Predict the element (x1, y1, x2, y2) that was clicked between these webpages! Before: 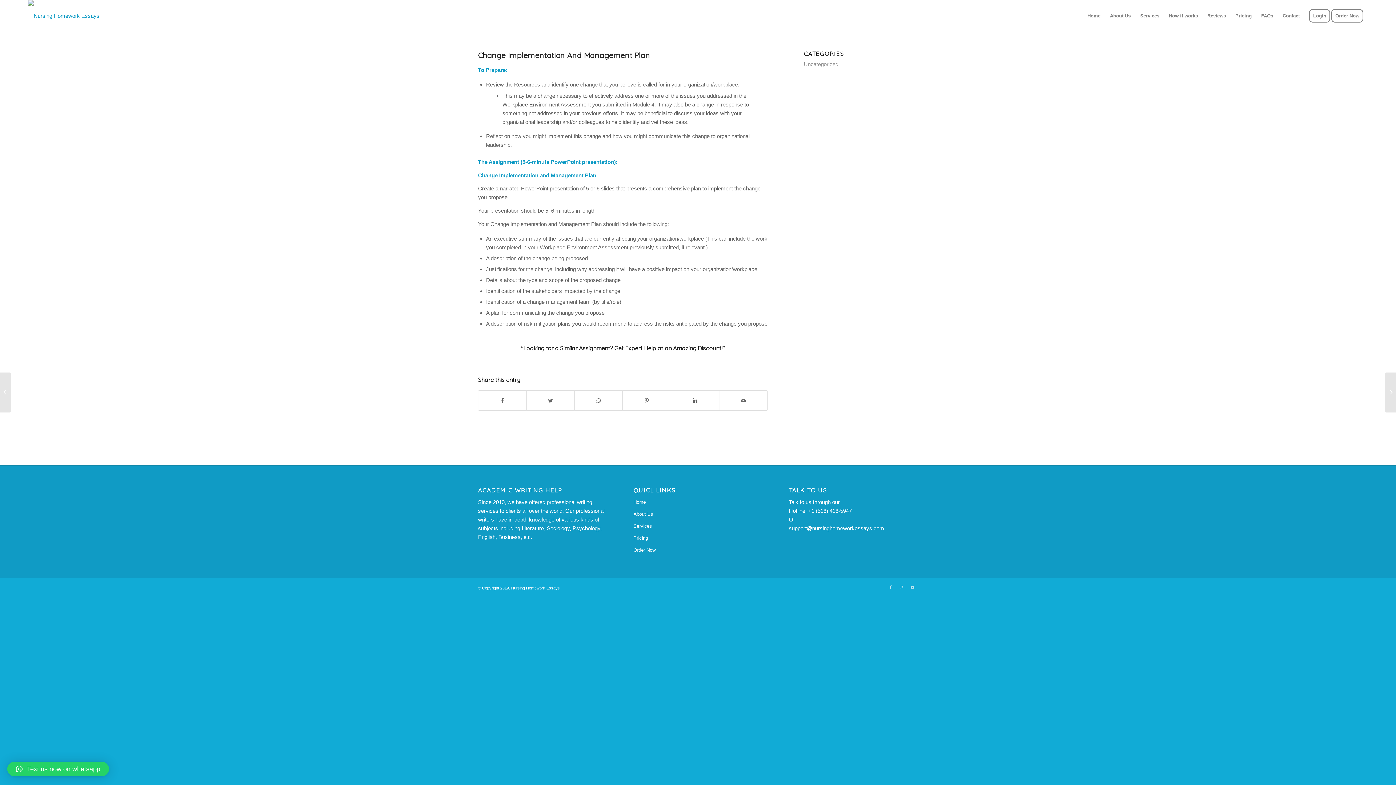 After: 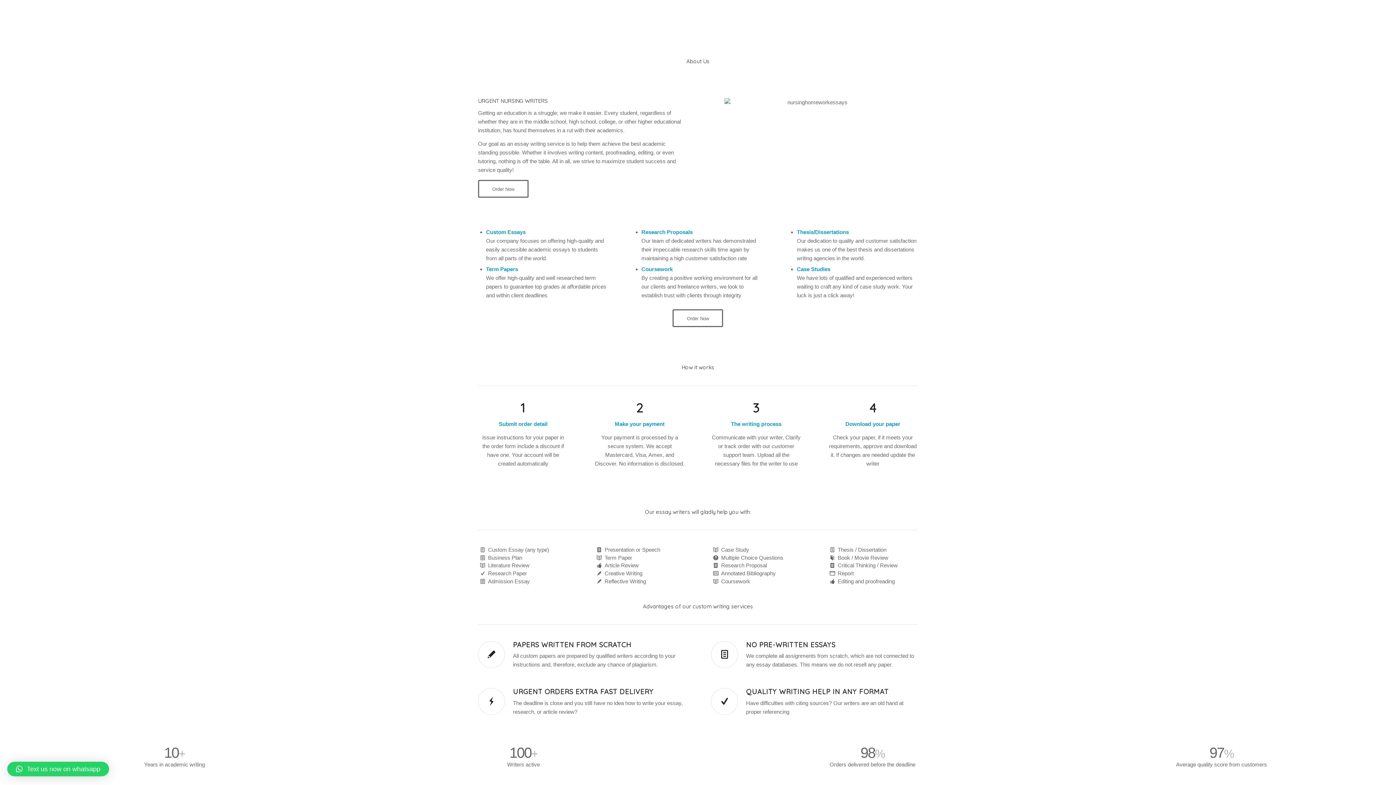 Action: label: About Us bbox: (633, 508, 762, 520)